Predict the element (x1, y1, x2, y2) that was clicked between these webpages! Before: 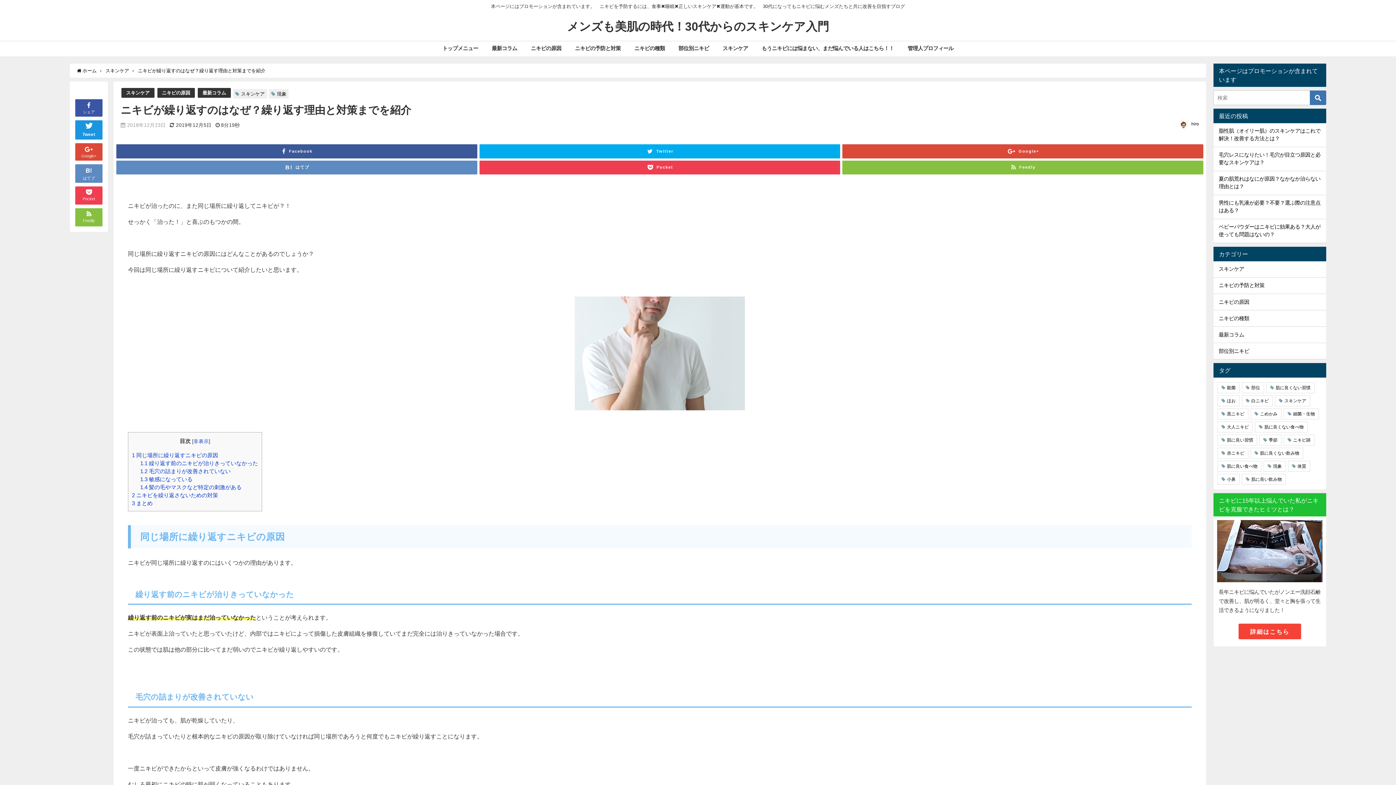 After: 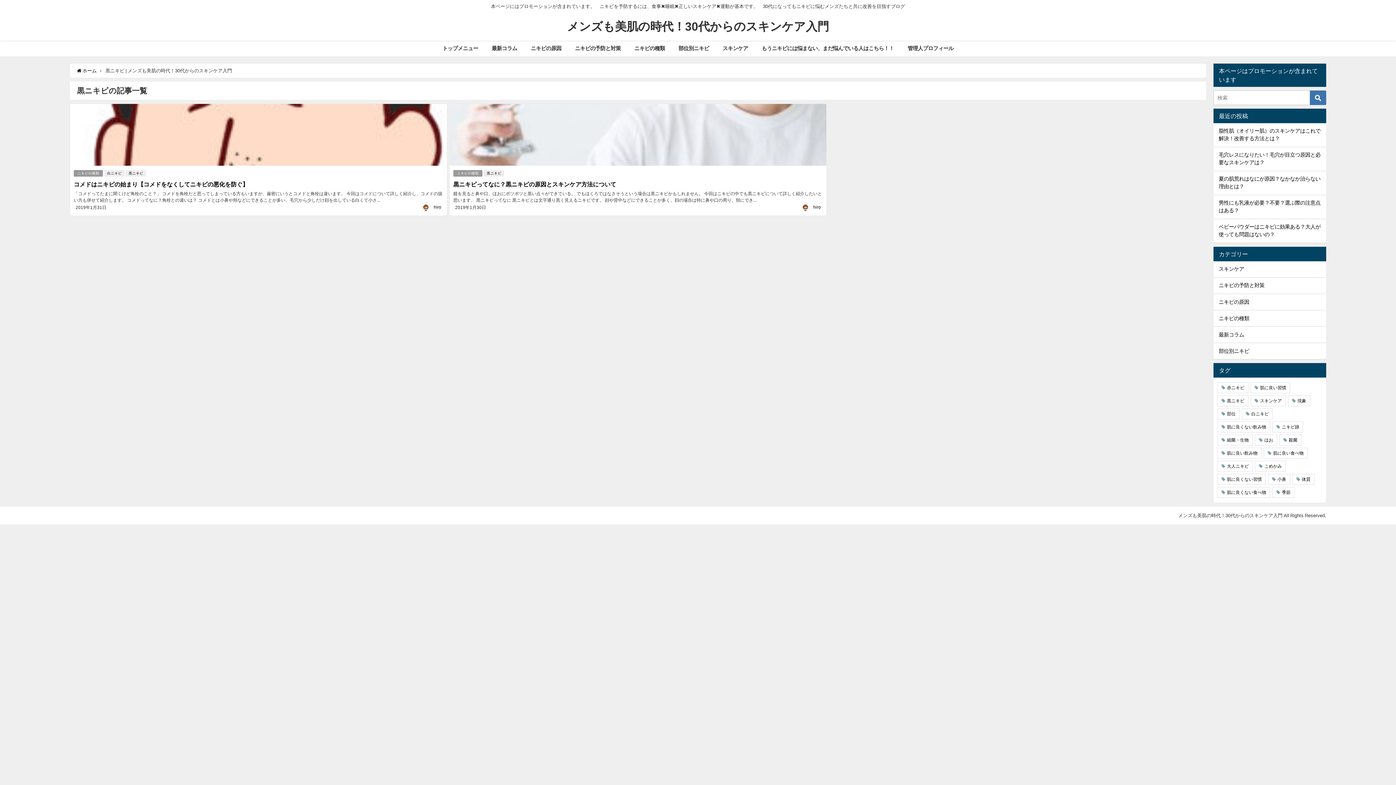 Action: label: 黒ニキビ bbox: (1217, 408, 1248, 419)